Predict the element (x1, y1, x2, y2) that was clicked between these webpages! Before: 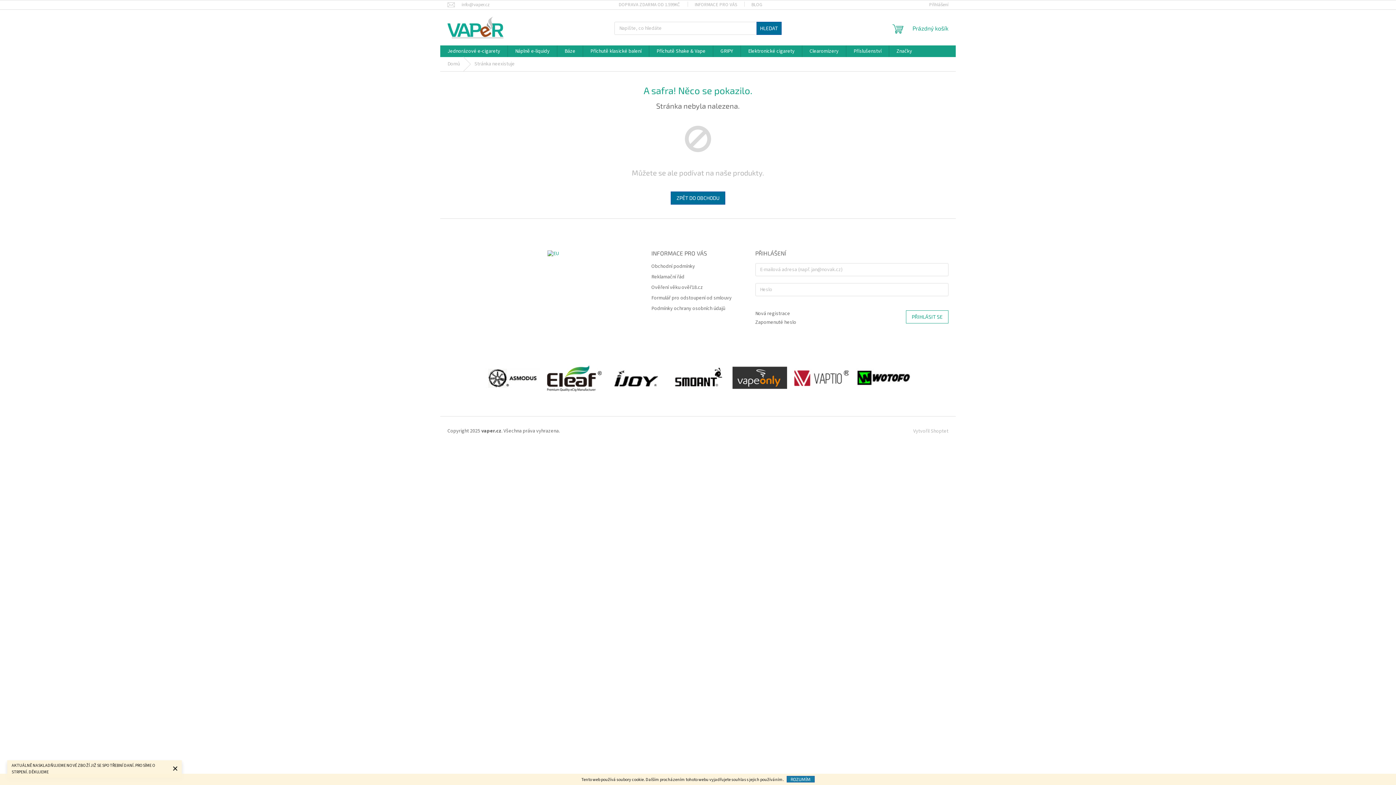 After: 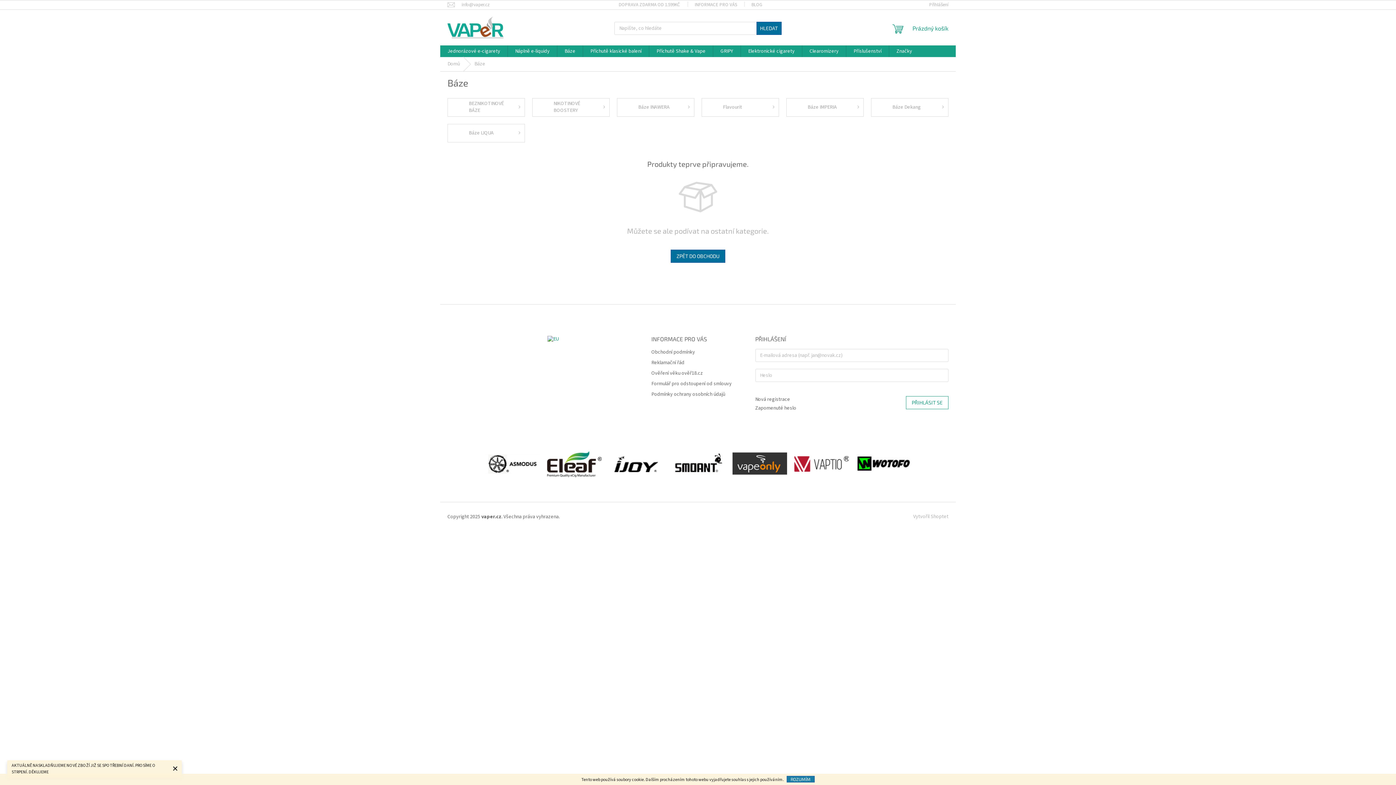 Action: label: Báze bbox: (557, 45, 582, 57)